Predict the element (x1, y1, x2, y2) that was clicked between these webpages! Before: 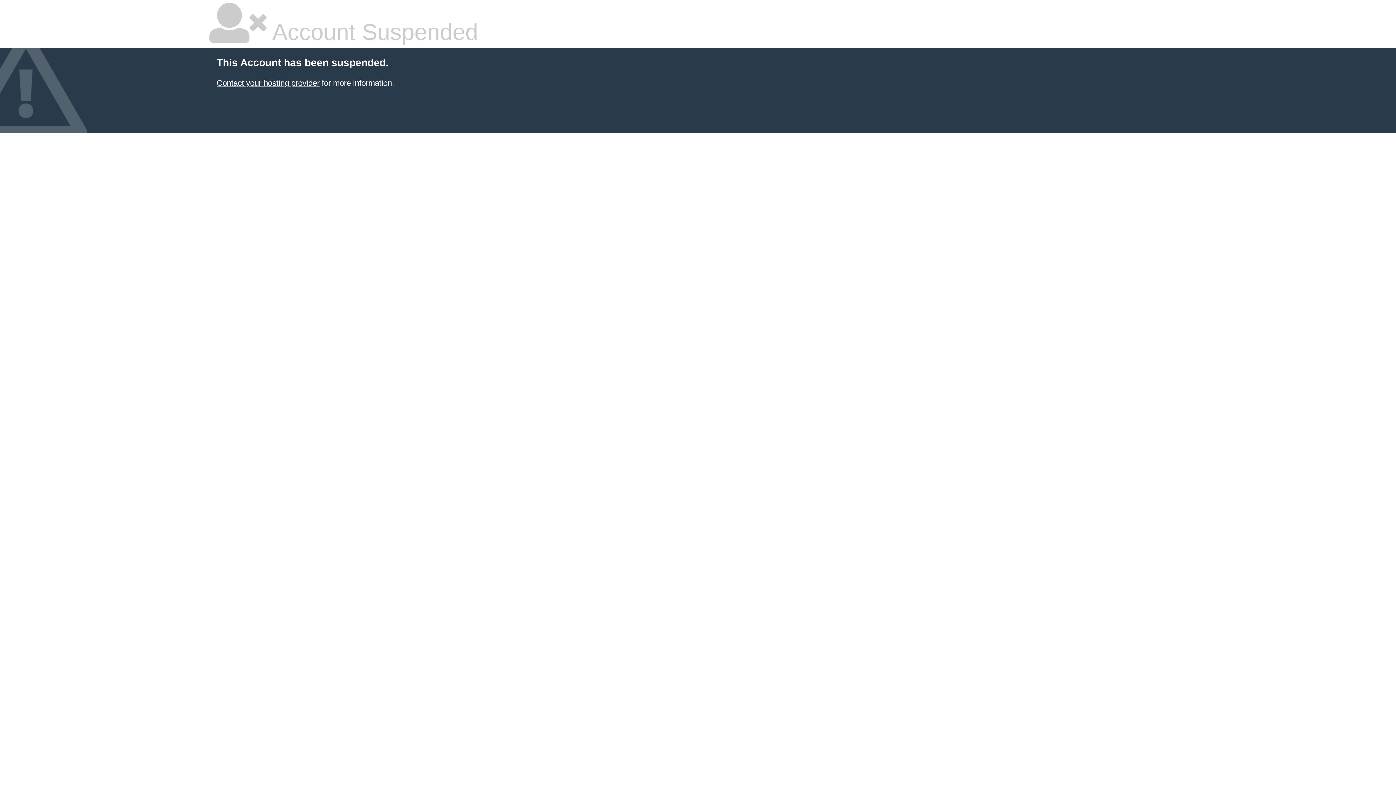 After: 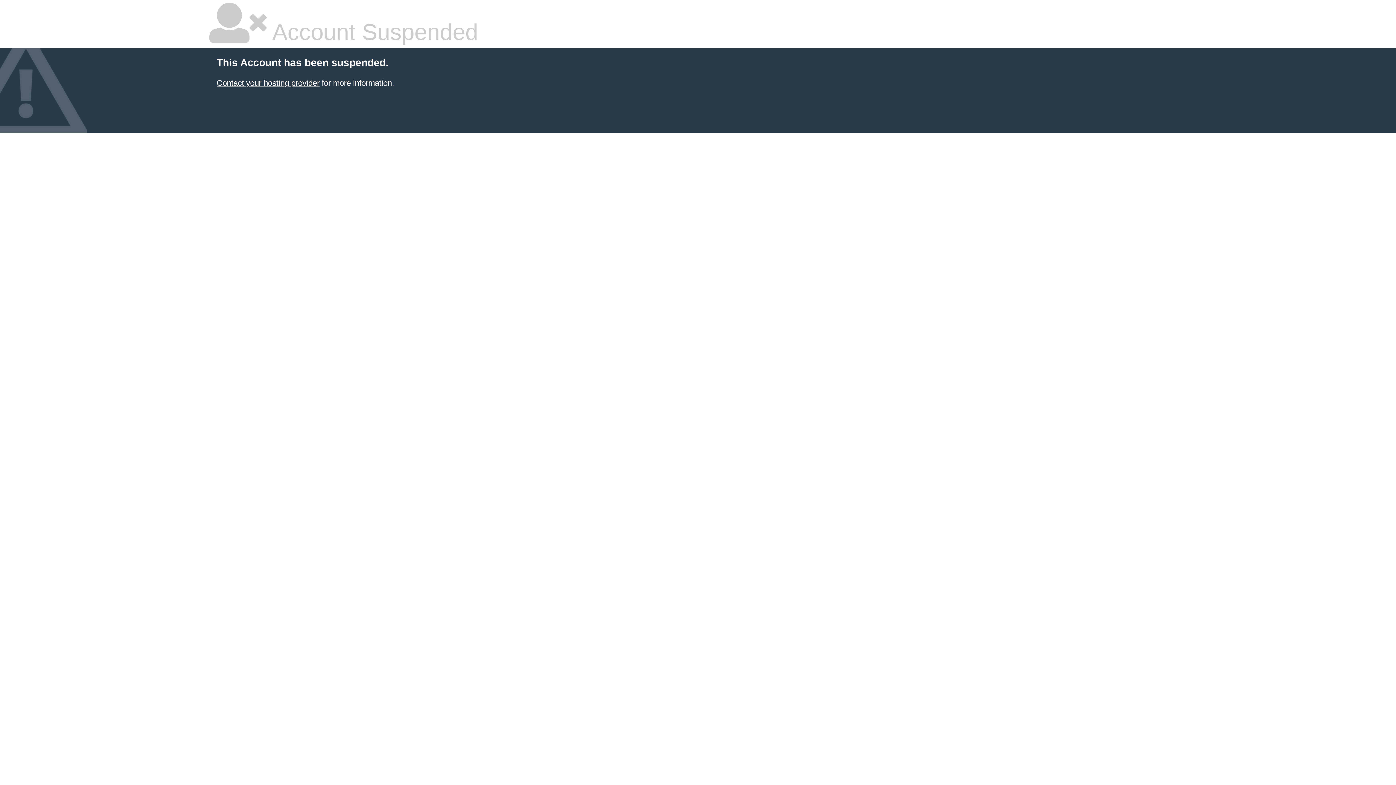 Action: label: Contact your hosting provider bbox: (216, 78, 319, 87)